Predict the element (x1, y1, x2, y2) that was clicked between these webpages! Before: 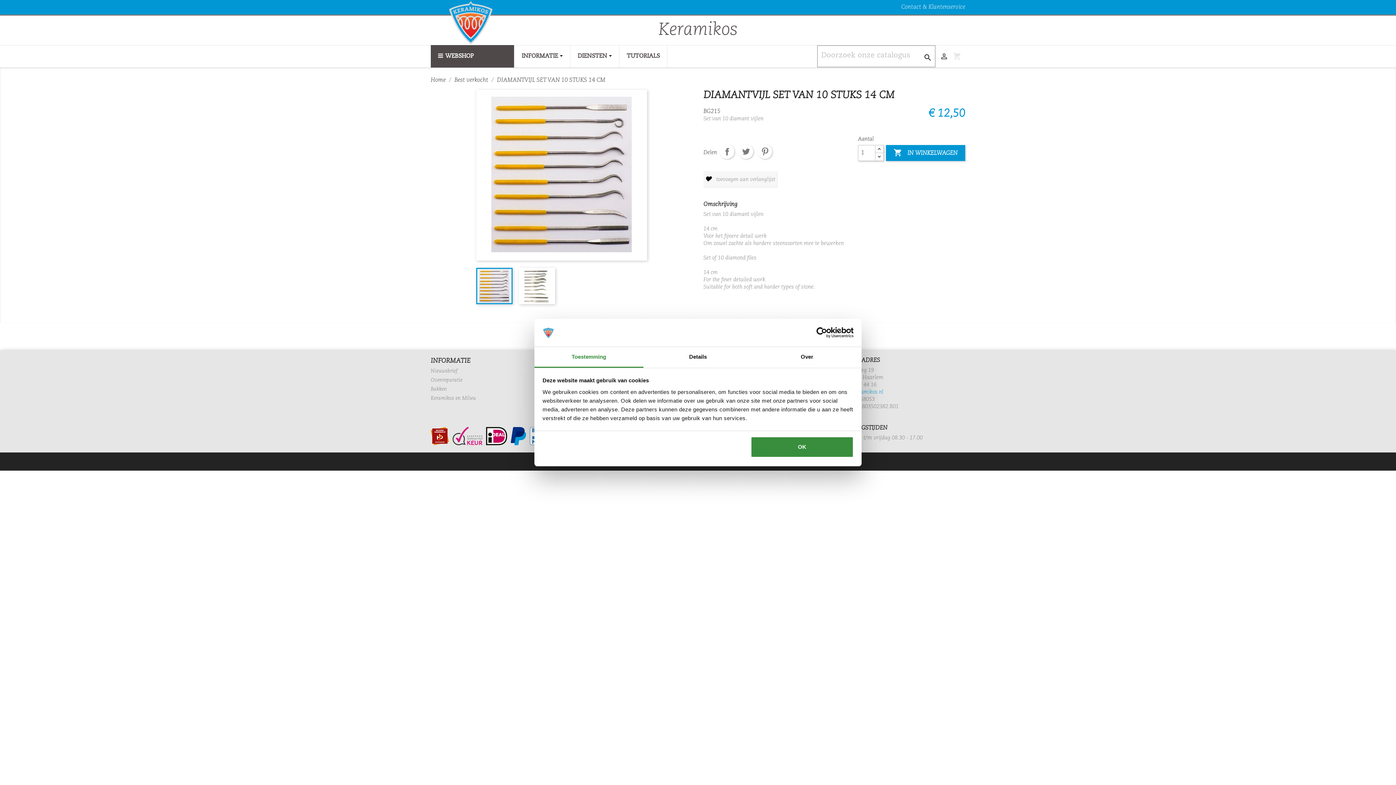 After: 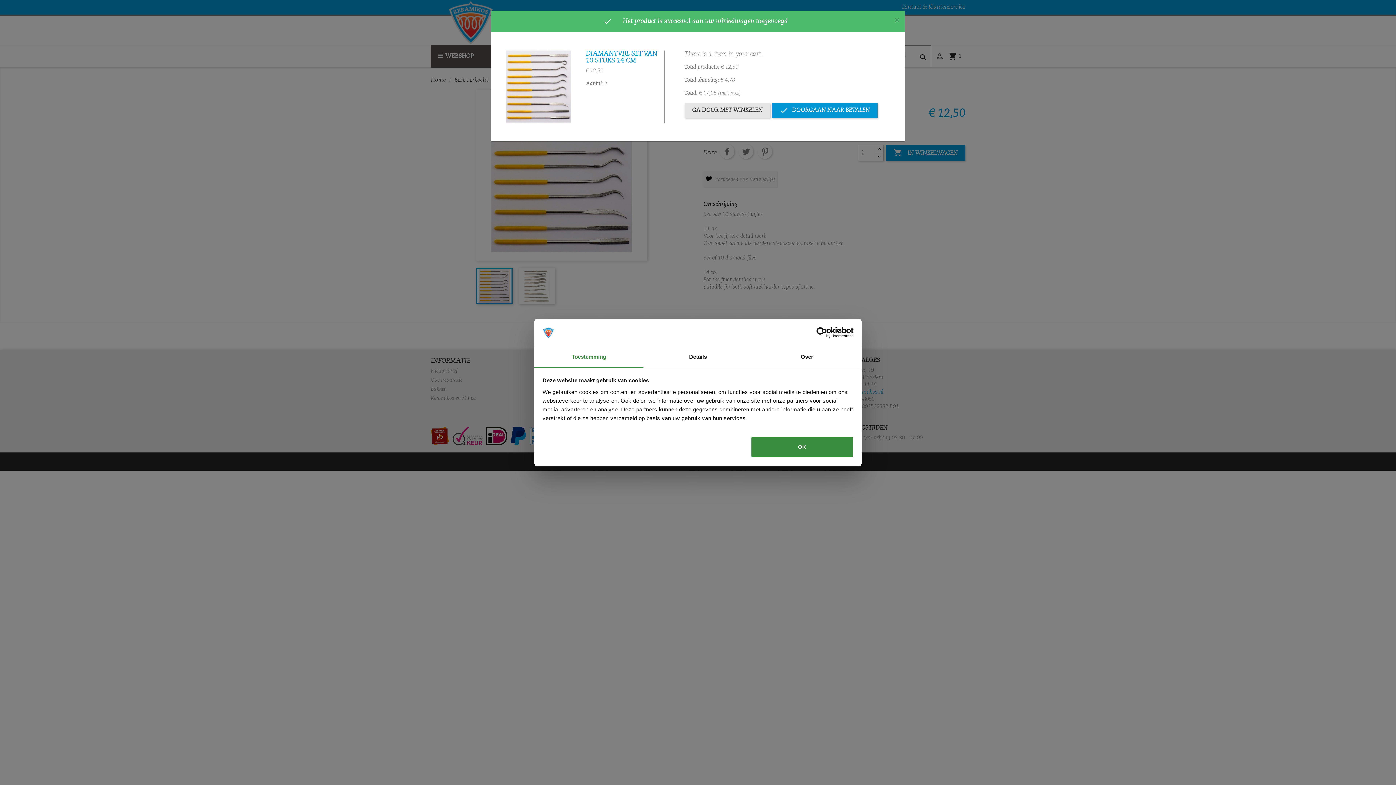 Action: bbox: (886, 145, 965, 161) label:  IN WINKELWAGEN